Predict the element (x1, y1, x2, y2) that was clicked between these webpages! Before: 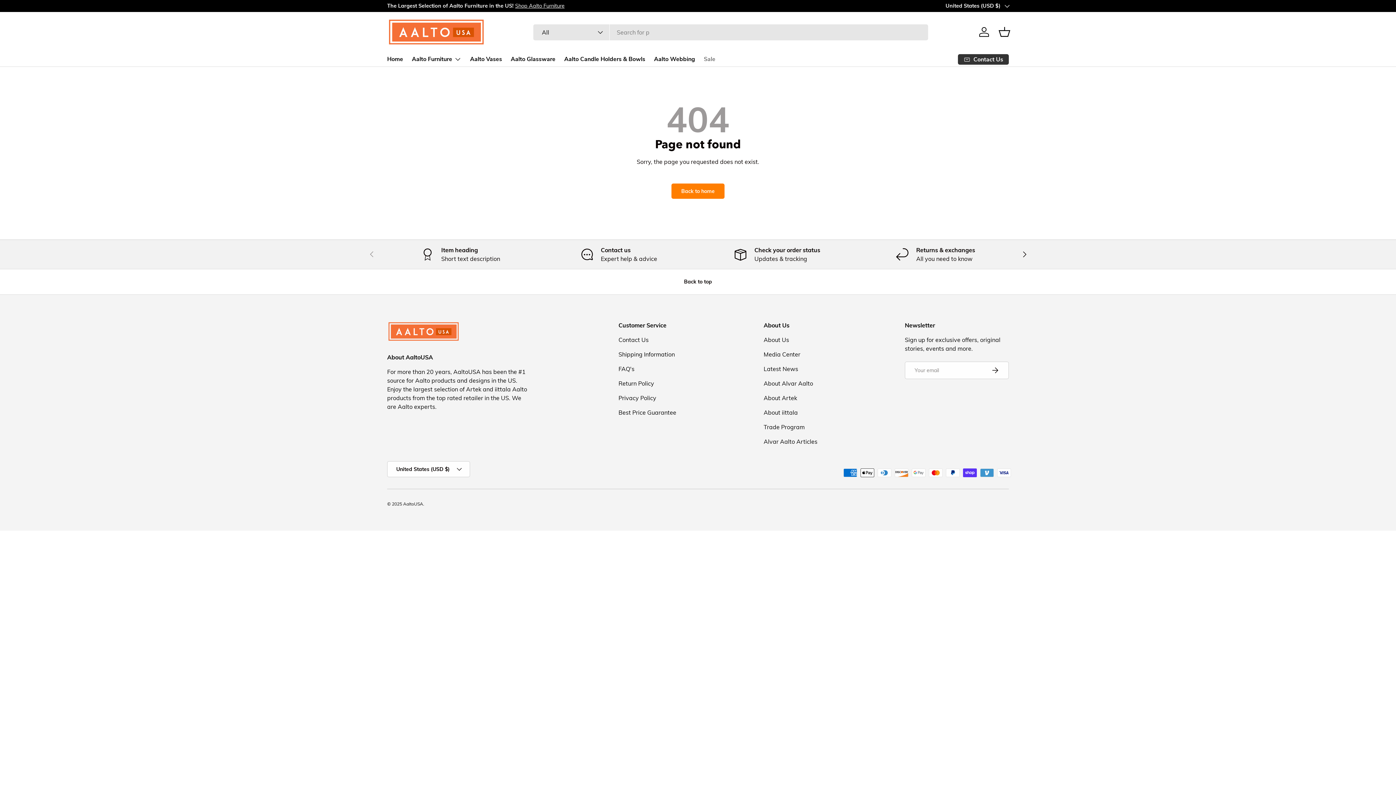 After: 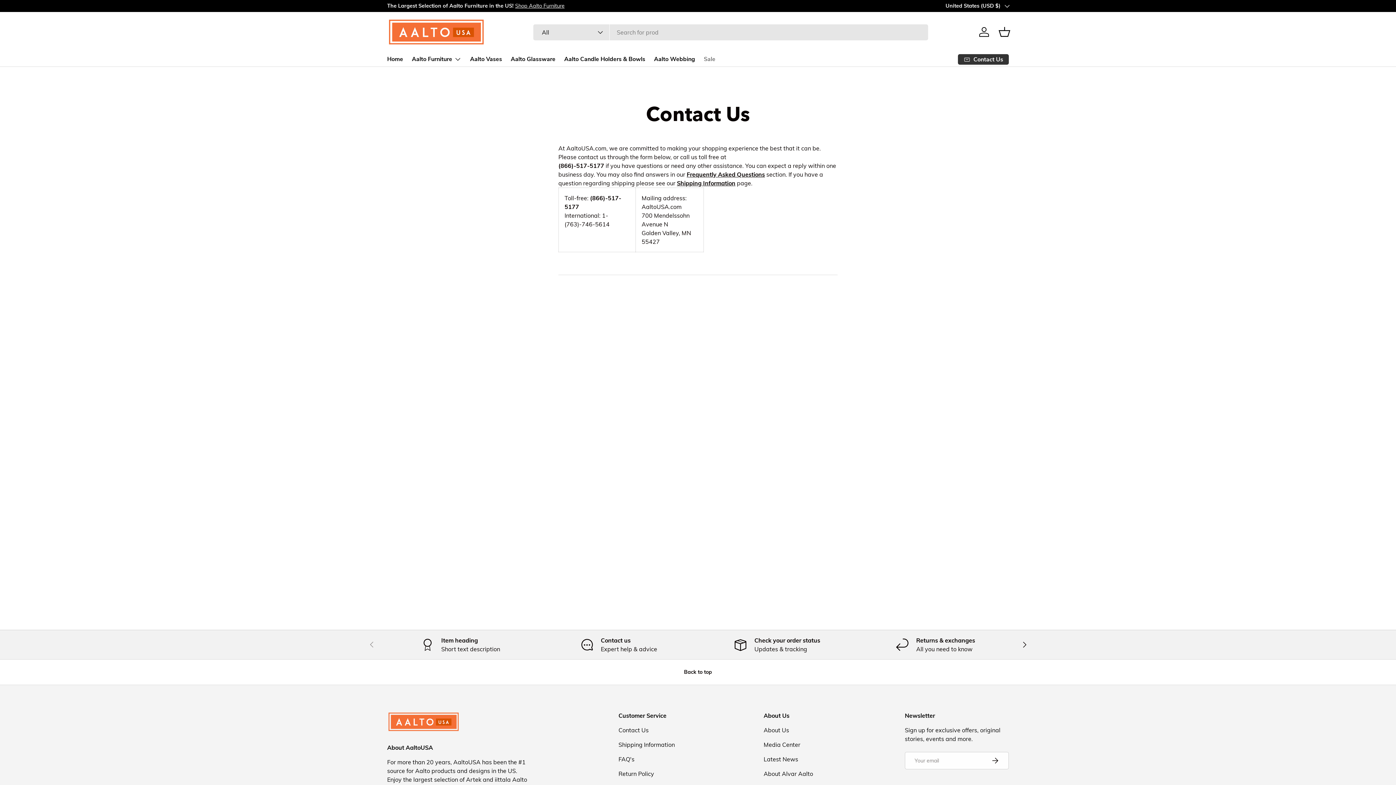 Action: label: Check your order status

Updates & tracking bbox: (704, 245, 850, 263)